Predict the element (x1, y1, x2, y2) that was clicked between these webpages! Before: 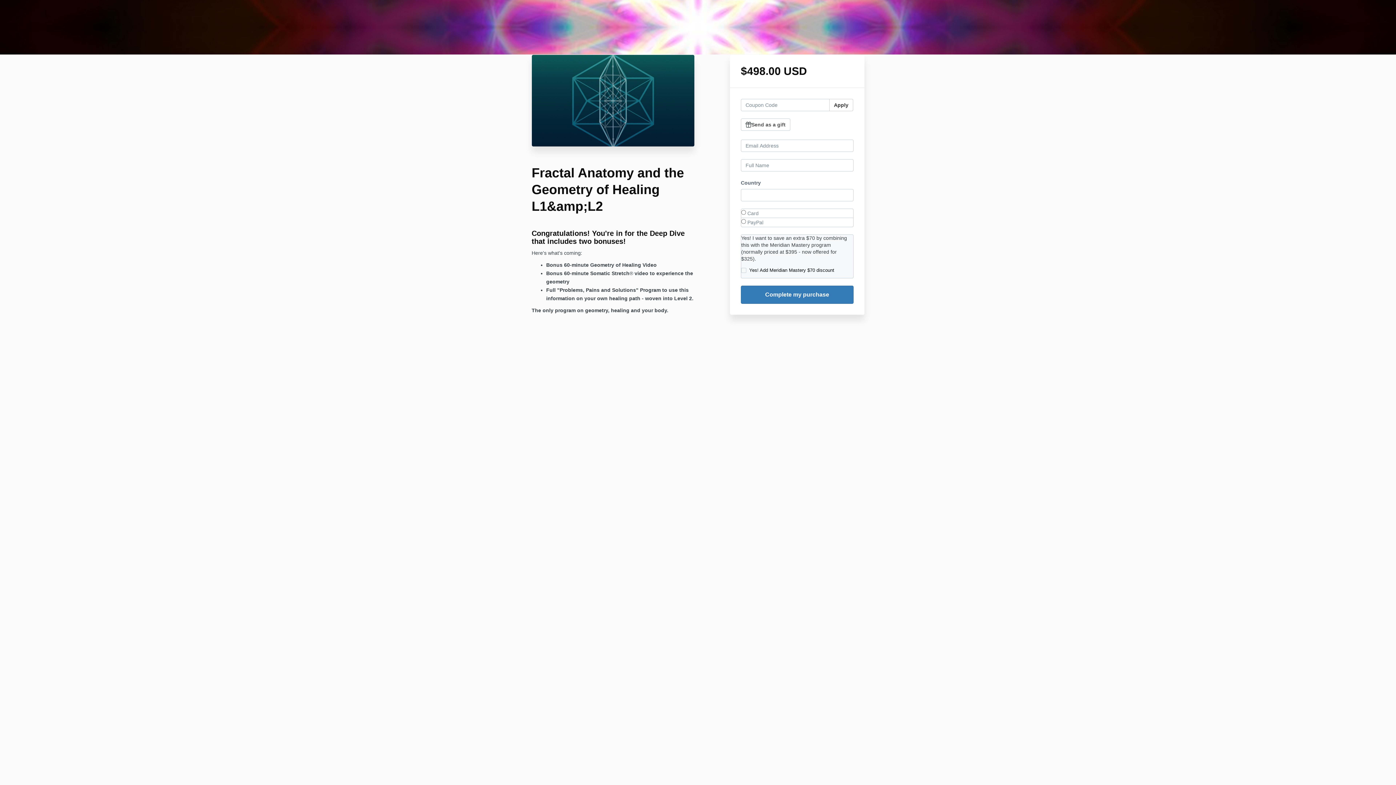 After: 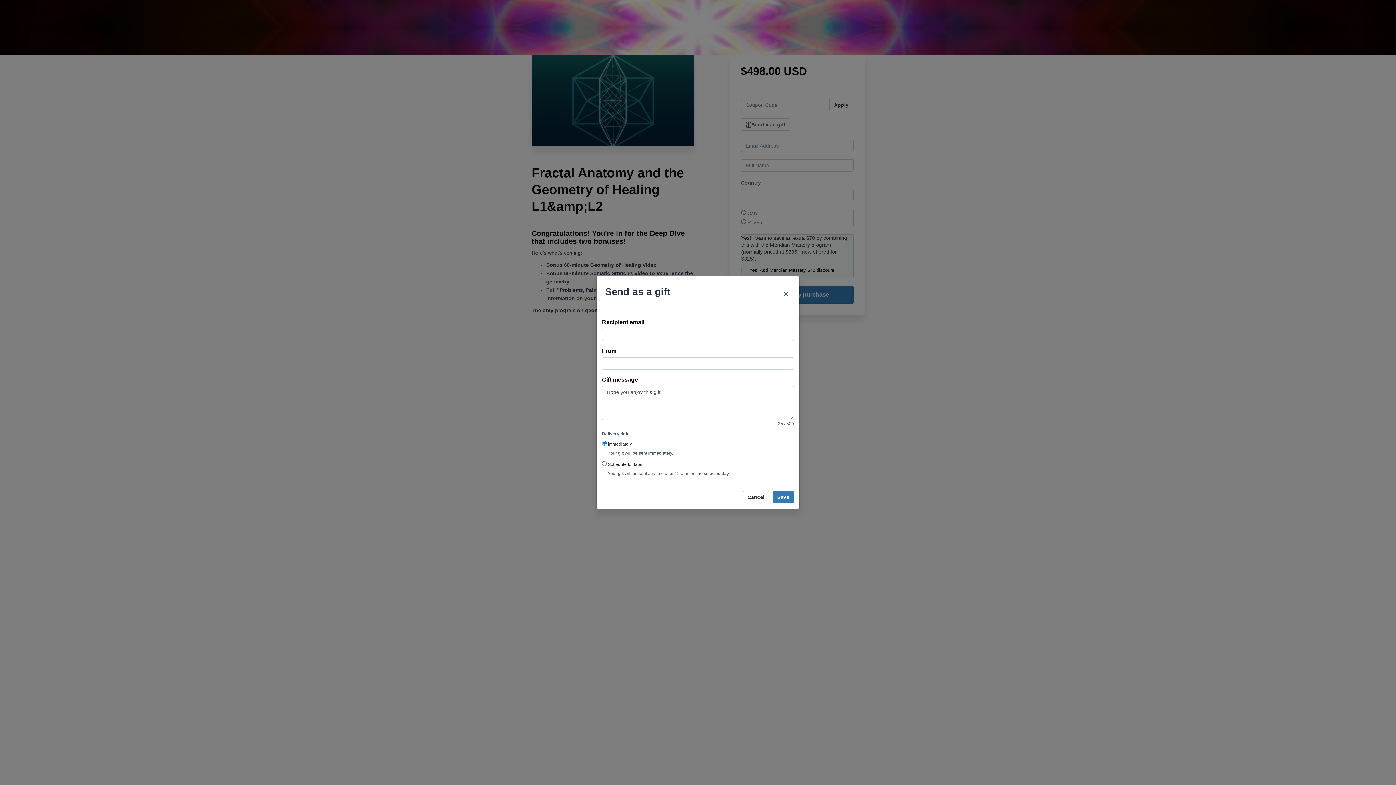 Action: bbox: (741, 118, 790, 130) label: Send as a gift